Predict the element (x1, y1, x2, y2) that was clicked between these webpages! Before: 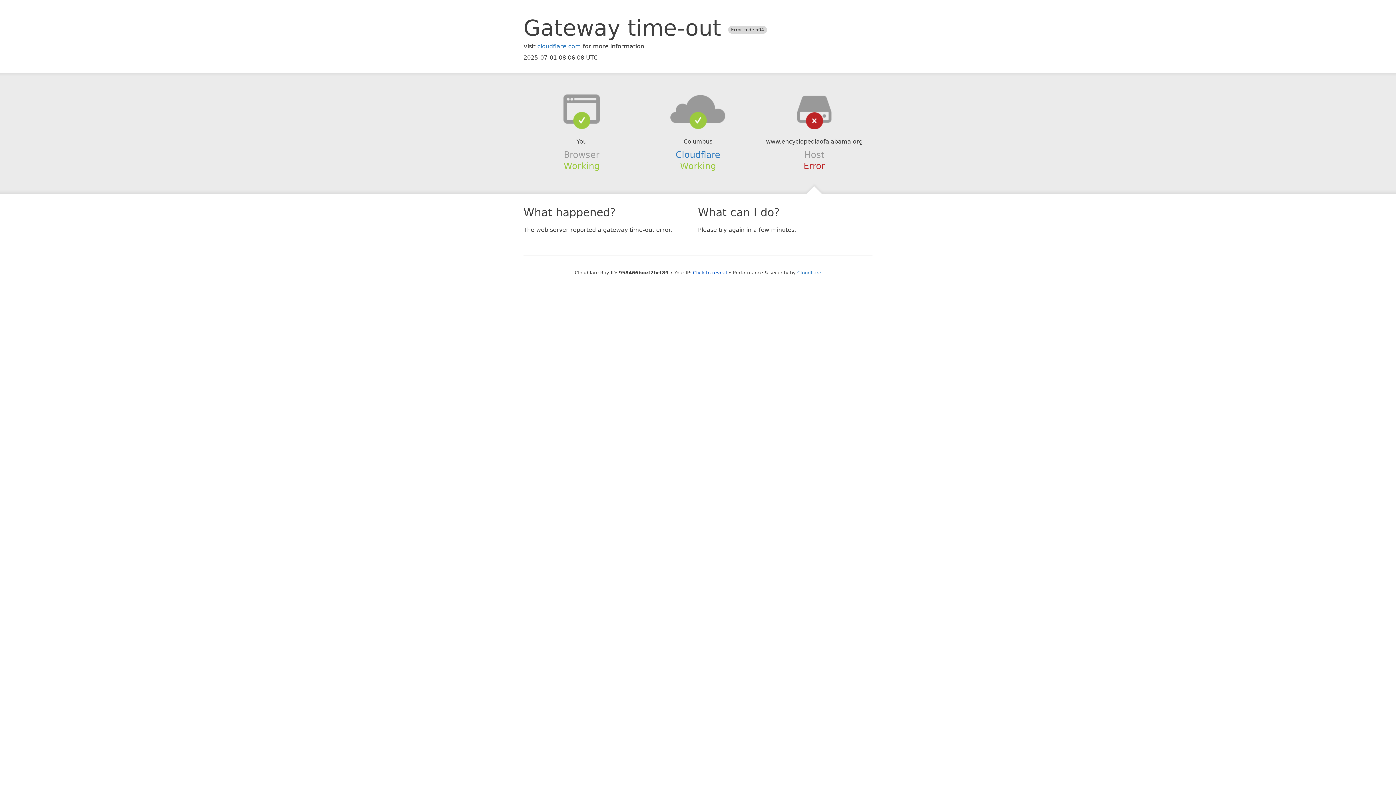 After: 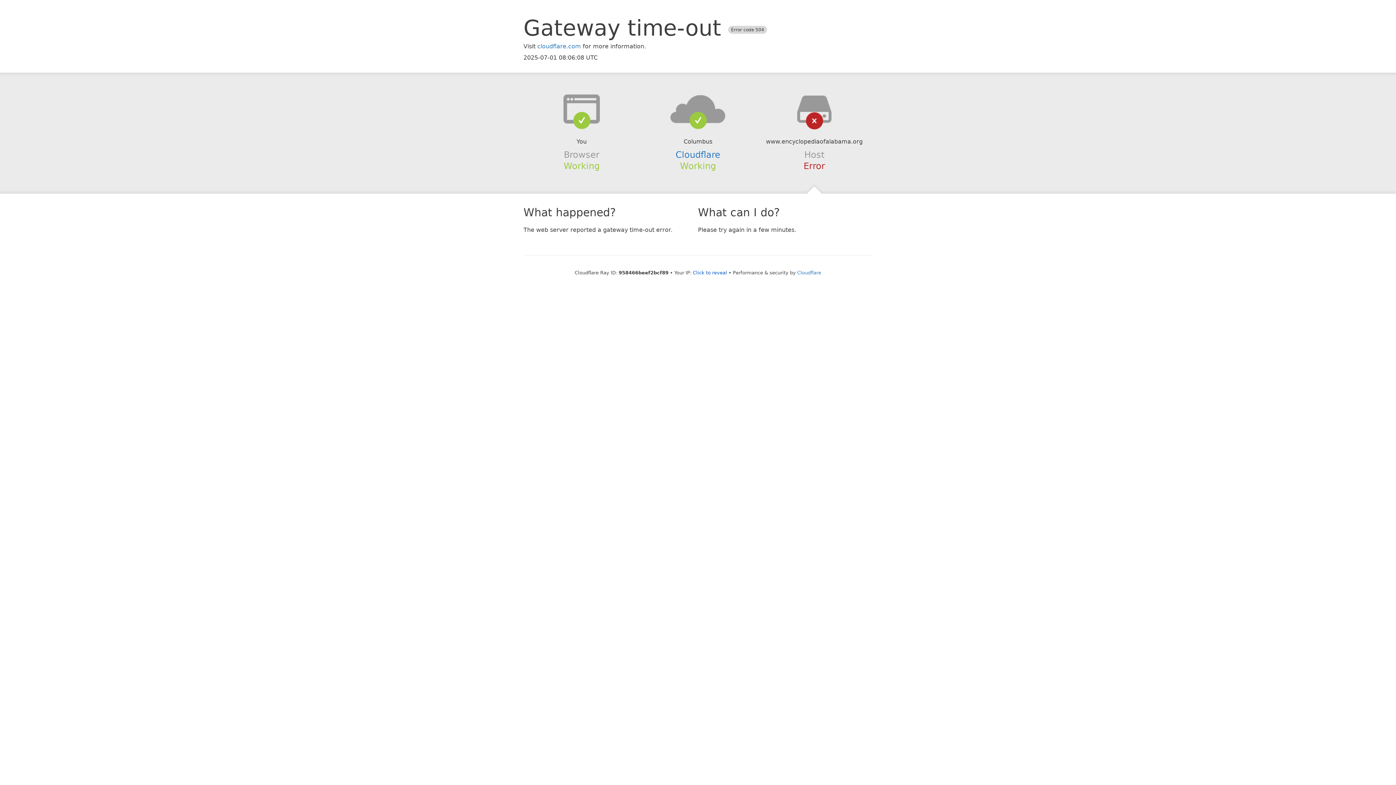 Action: bbox: (639, 94, 756, 123)